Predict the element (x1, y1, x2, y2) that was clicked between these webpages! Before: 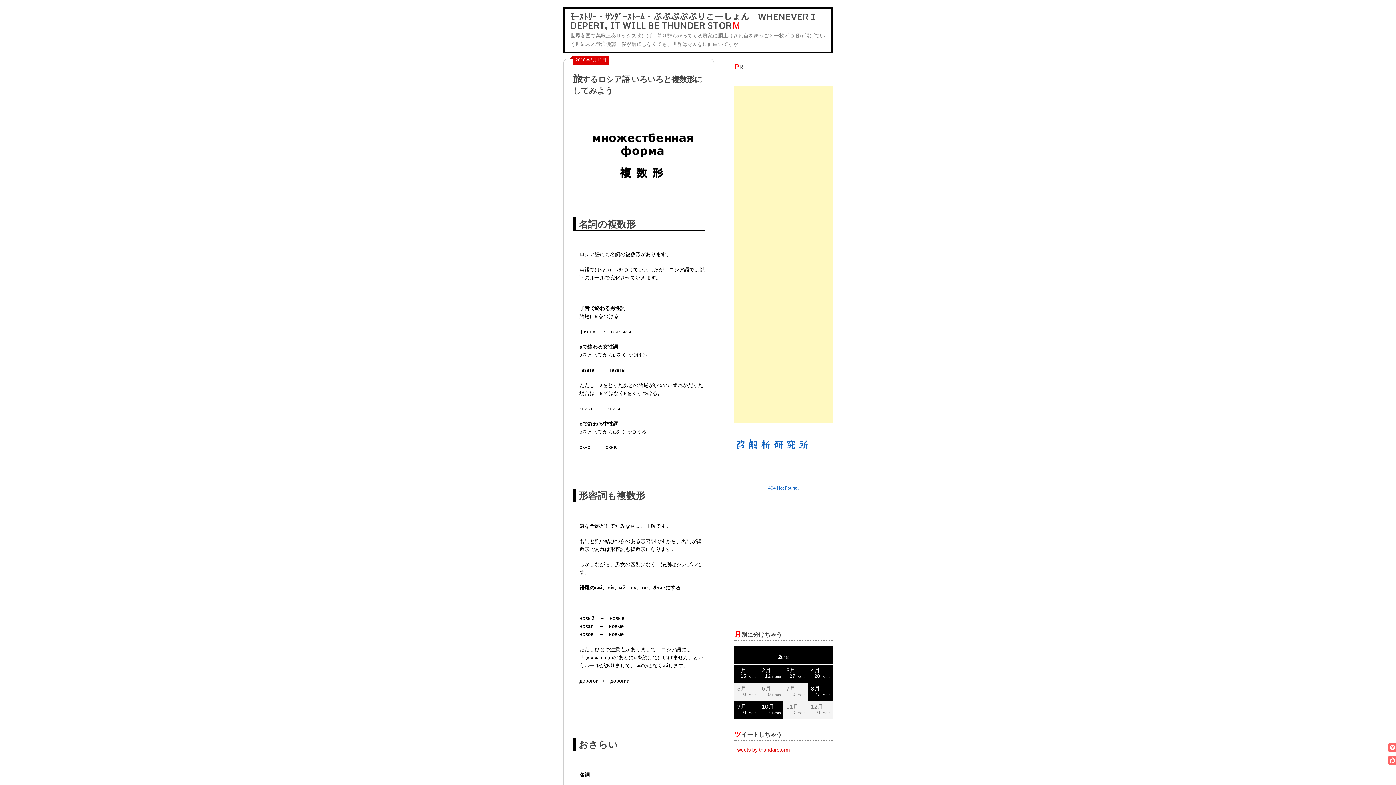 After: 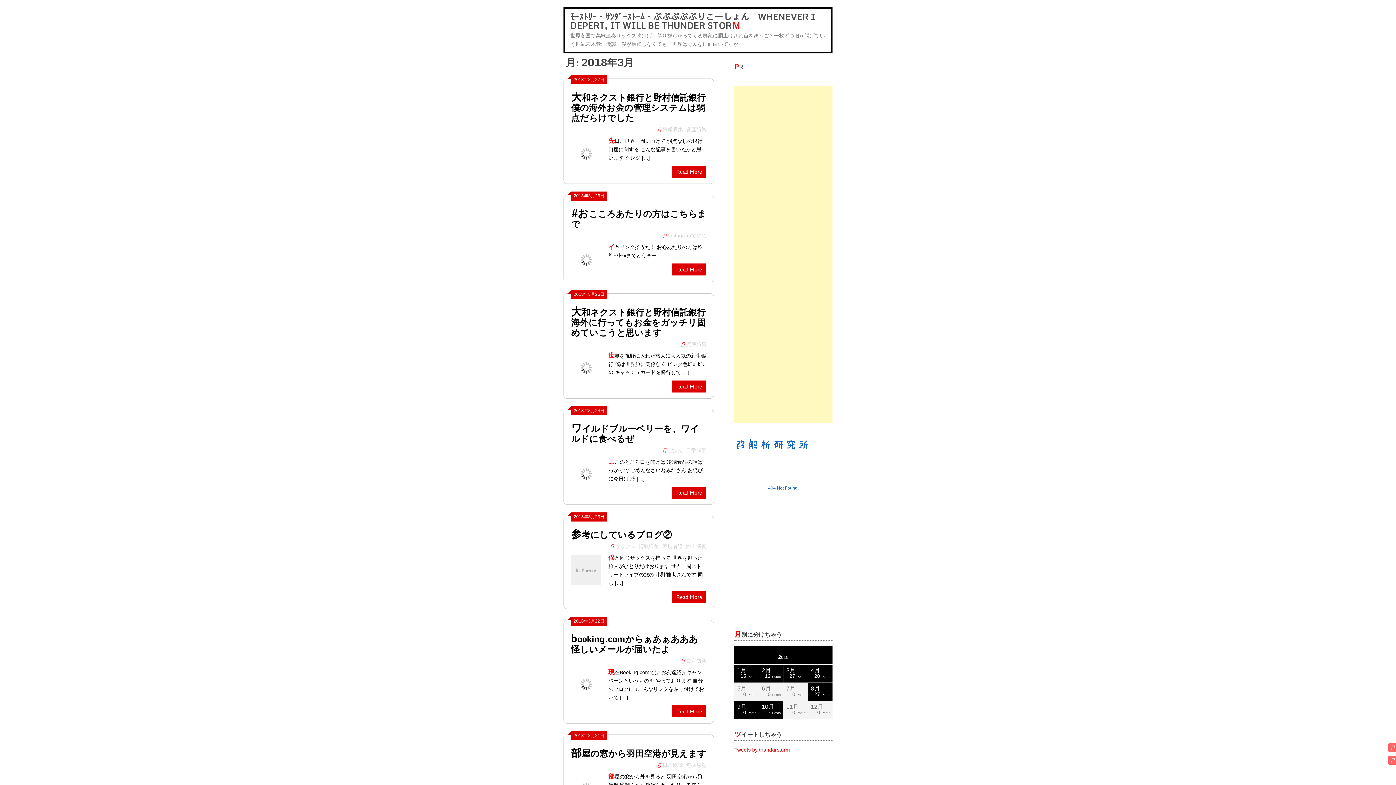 Action: label: 3月
27 Posts bbox: (783, 665, 807, 682)